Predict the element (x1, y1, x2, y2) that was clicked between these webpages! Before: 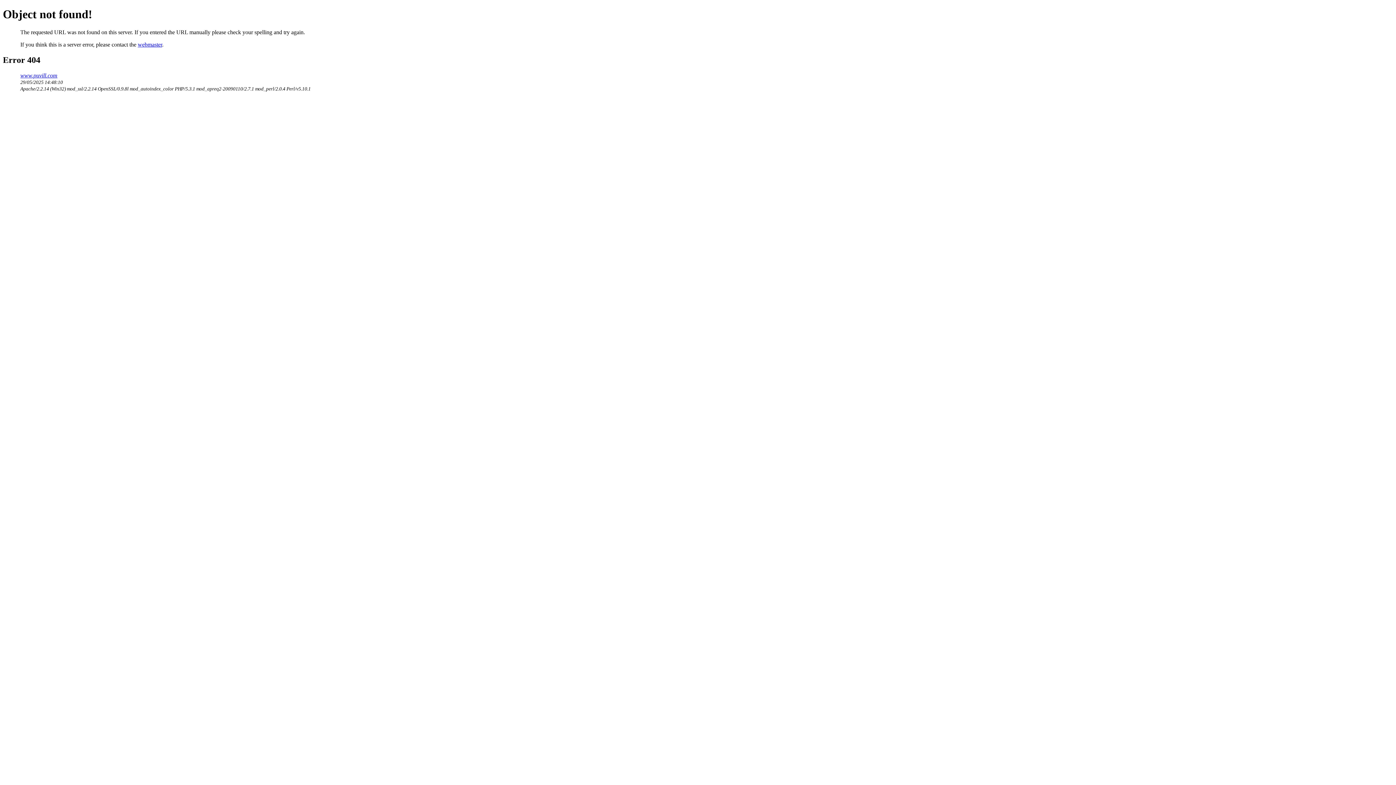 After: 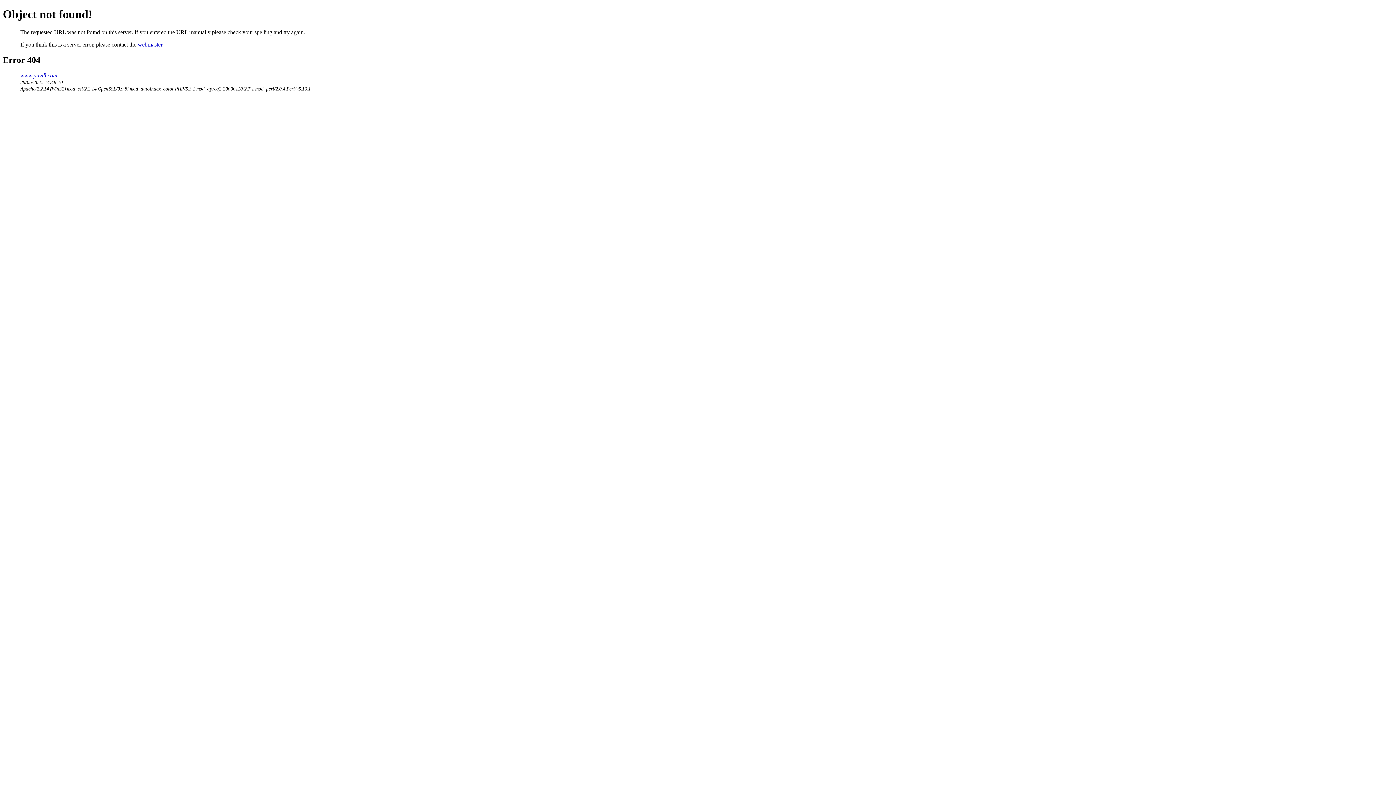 Action: bbox: (137, 41, 162, 47) label: webmaster